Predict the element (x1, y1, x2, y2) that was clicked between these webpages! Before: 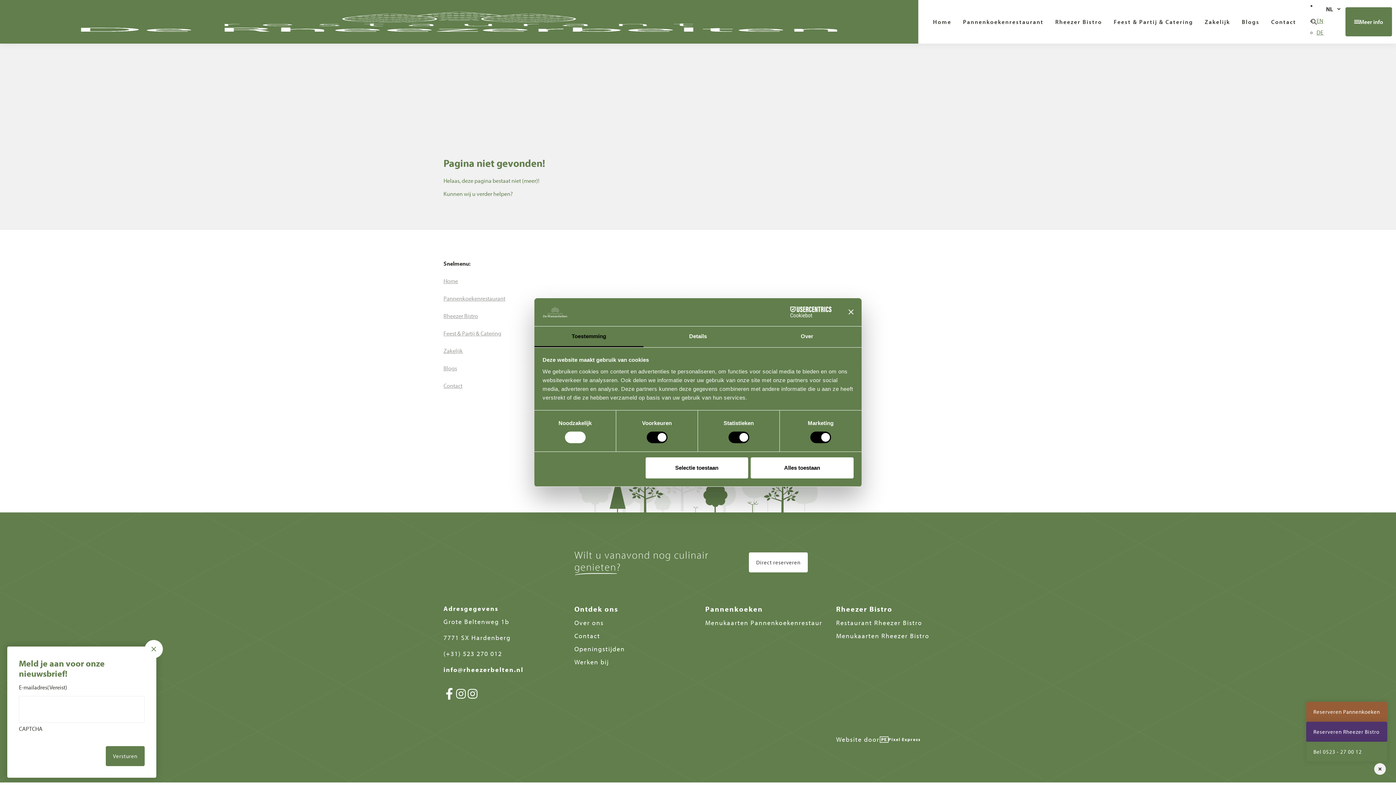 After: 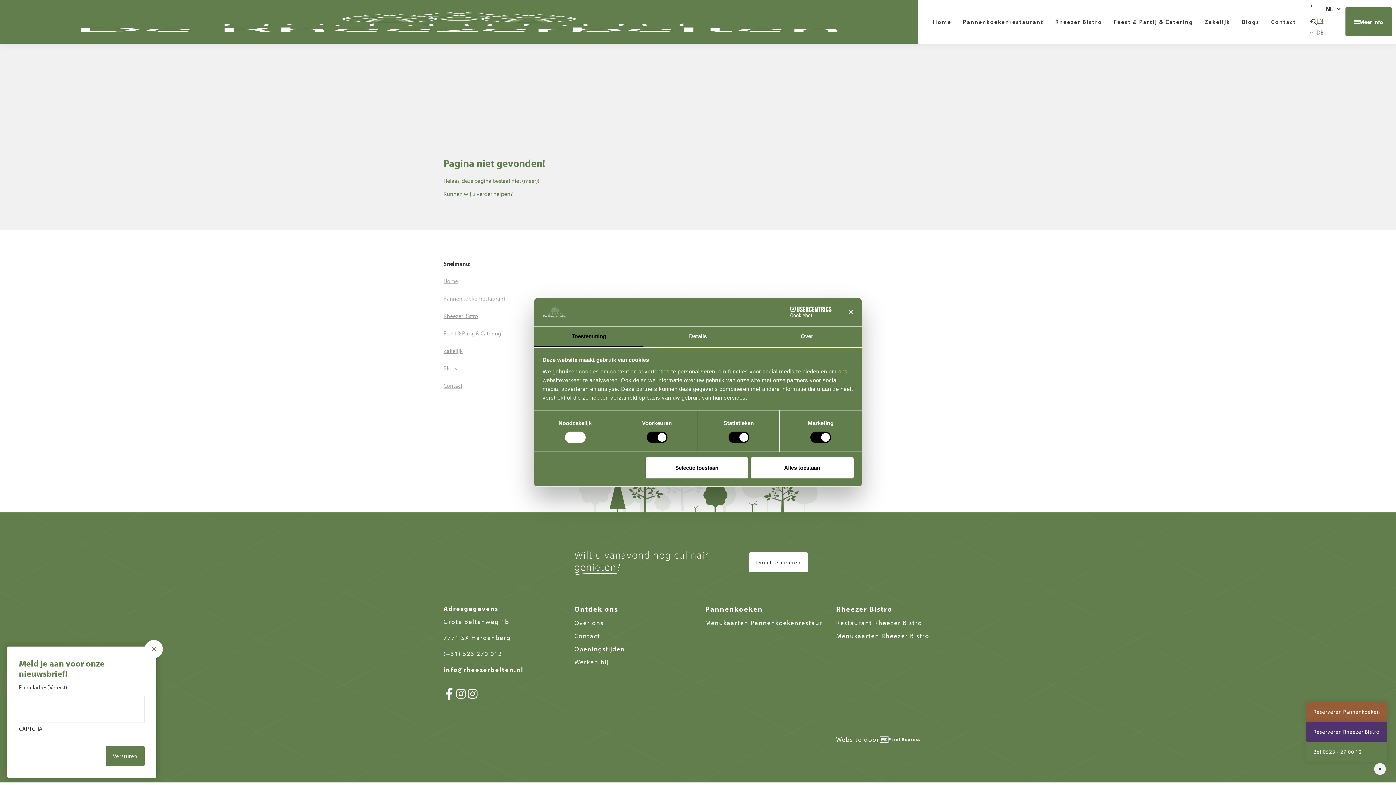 Action: bbox: (466, 688, 478, 704)